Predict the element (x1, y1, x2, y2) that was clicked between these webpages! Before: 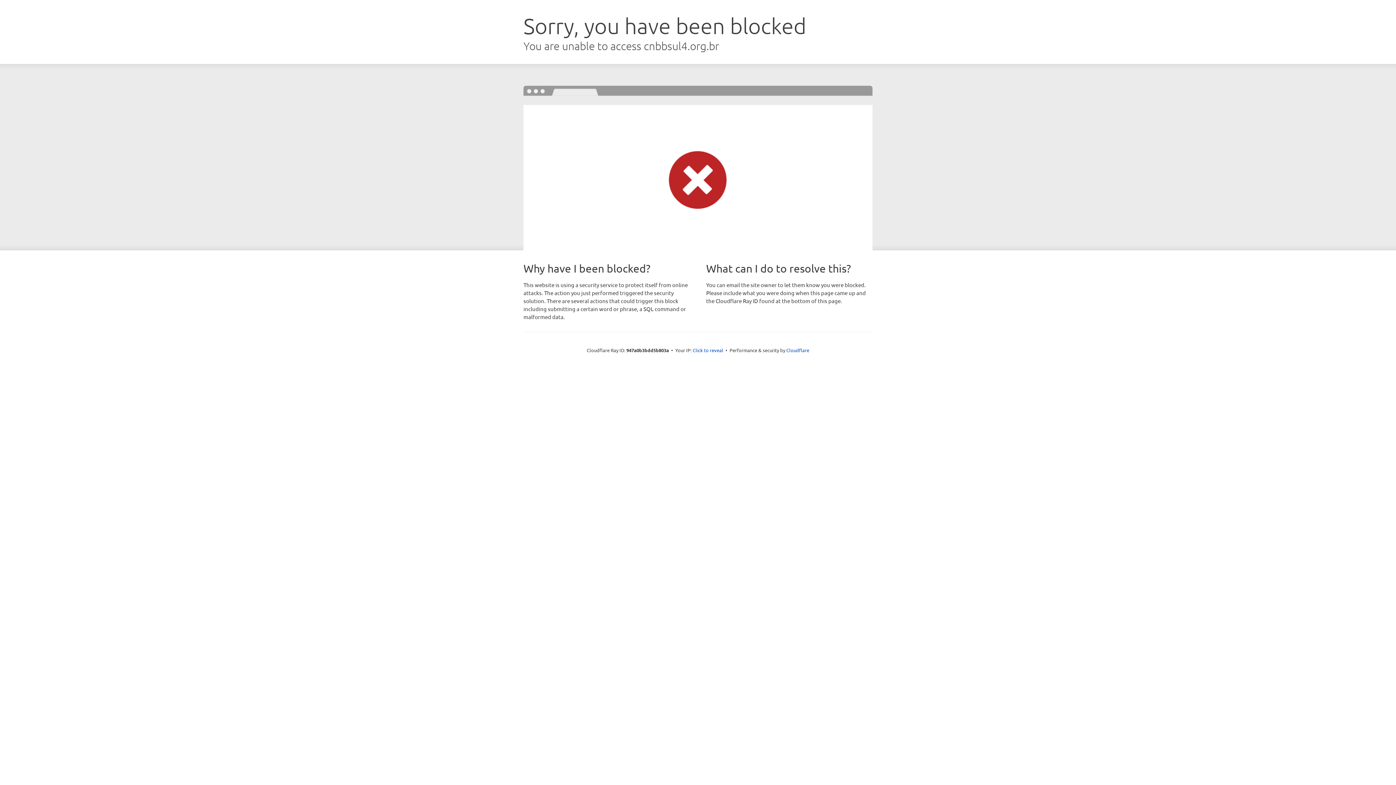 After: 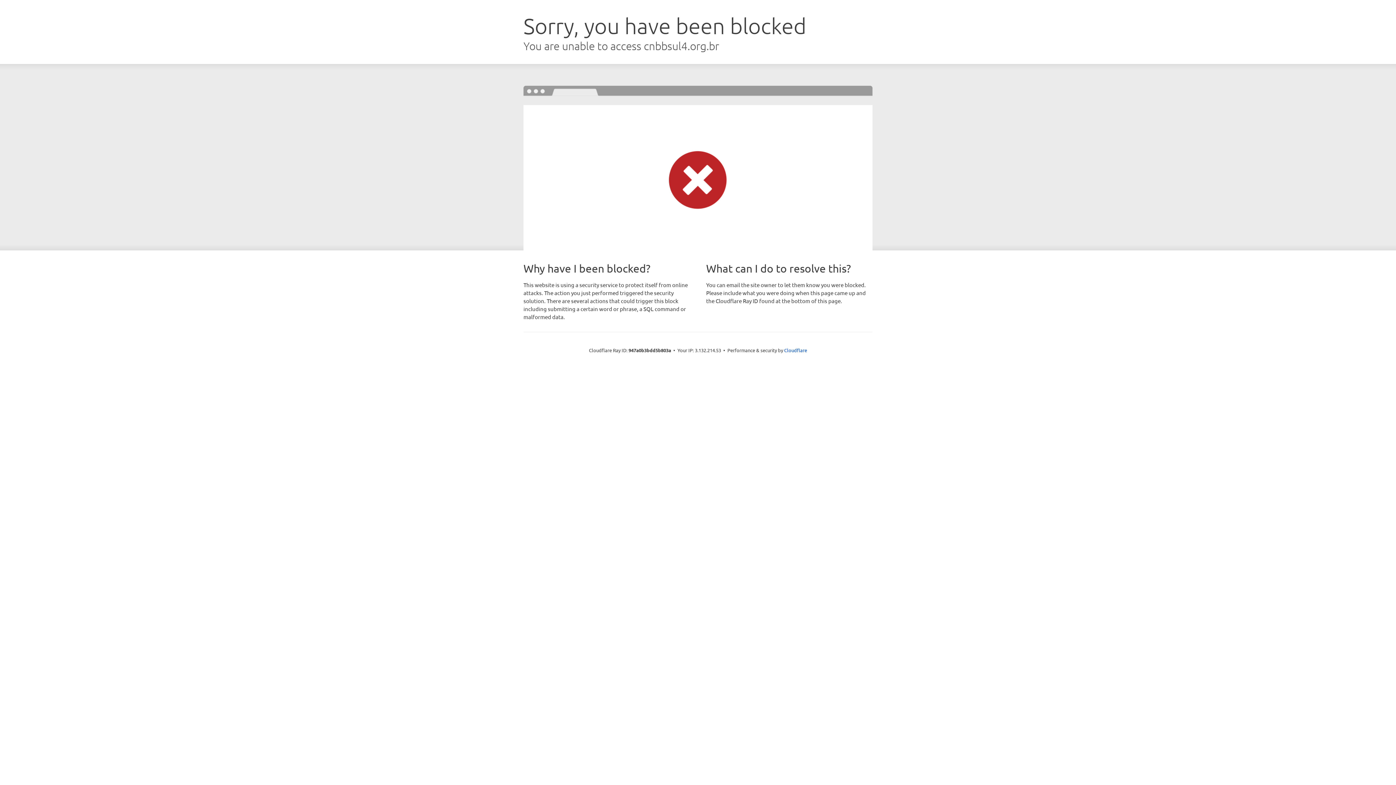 Action: label: Click to reveal bbox: (692, 346, 723, 353)